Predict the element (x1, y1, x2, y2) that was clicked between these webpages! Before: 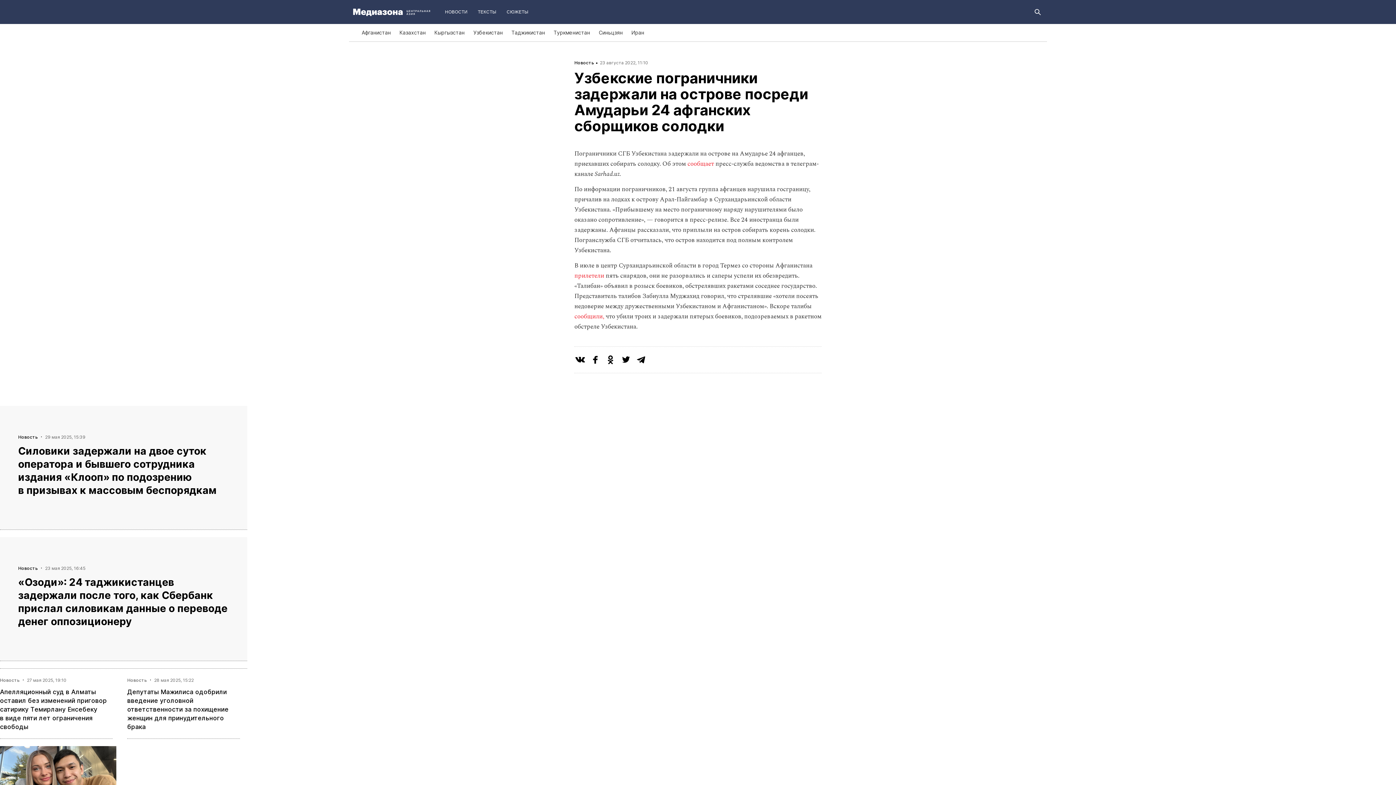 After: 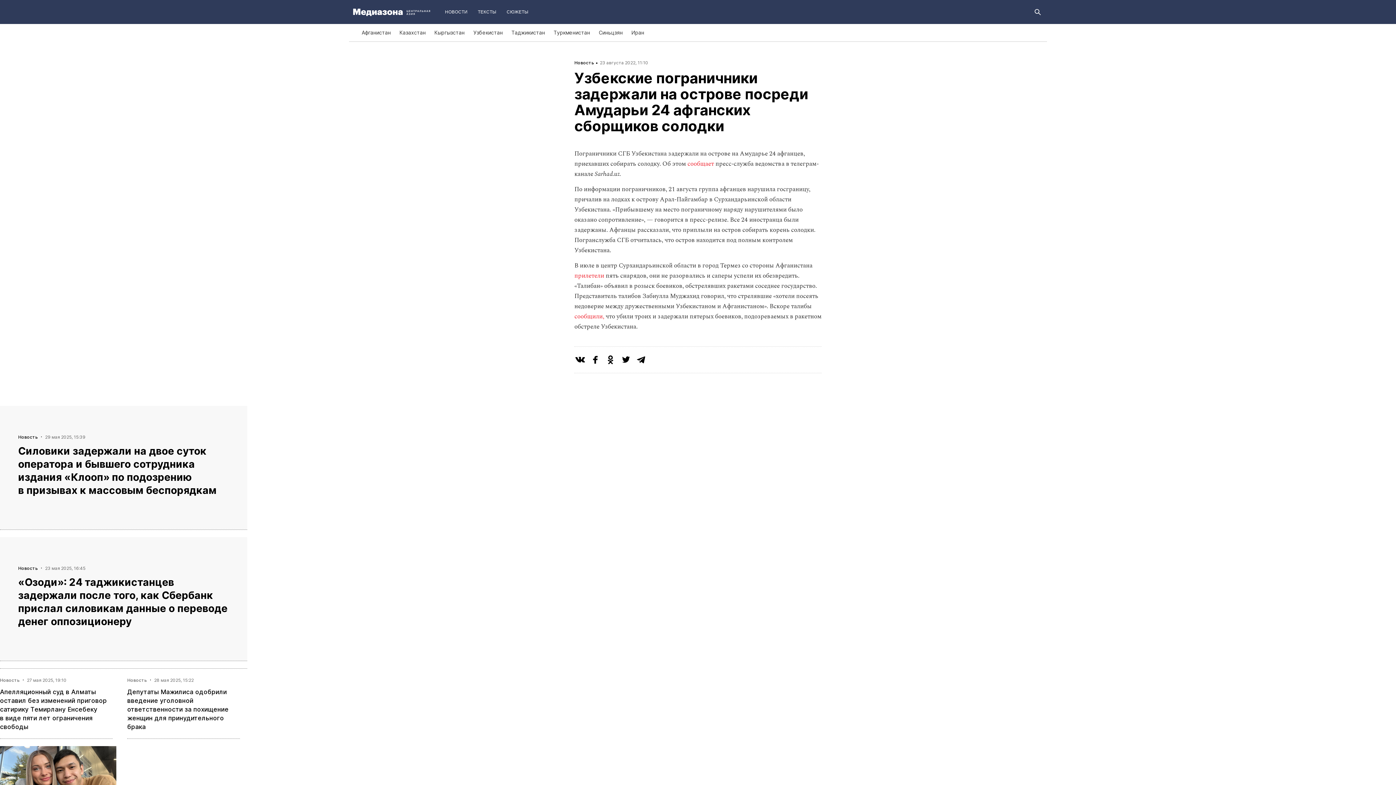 Action: bbox: (635, 354, 650, 369)